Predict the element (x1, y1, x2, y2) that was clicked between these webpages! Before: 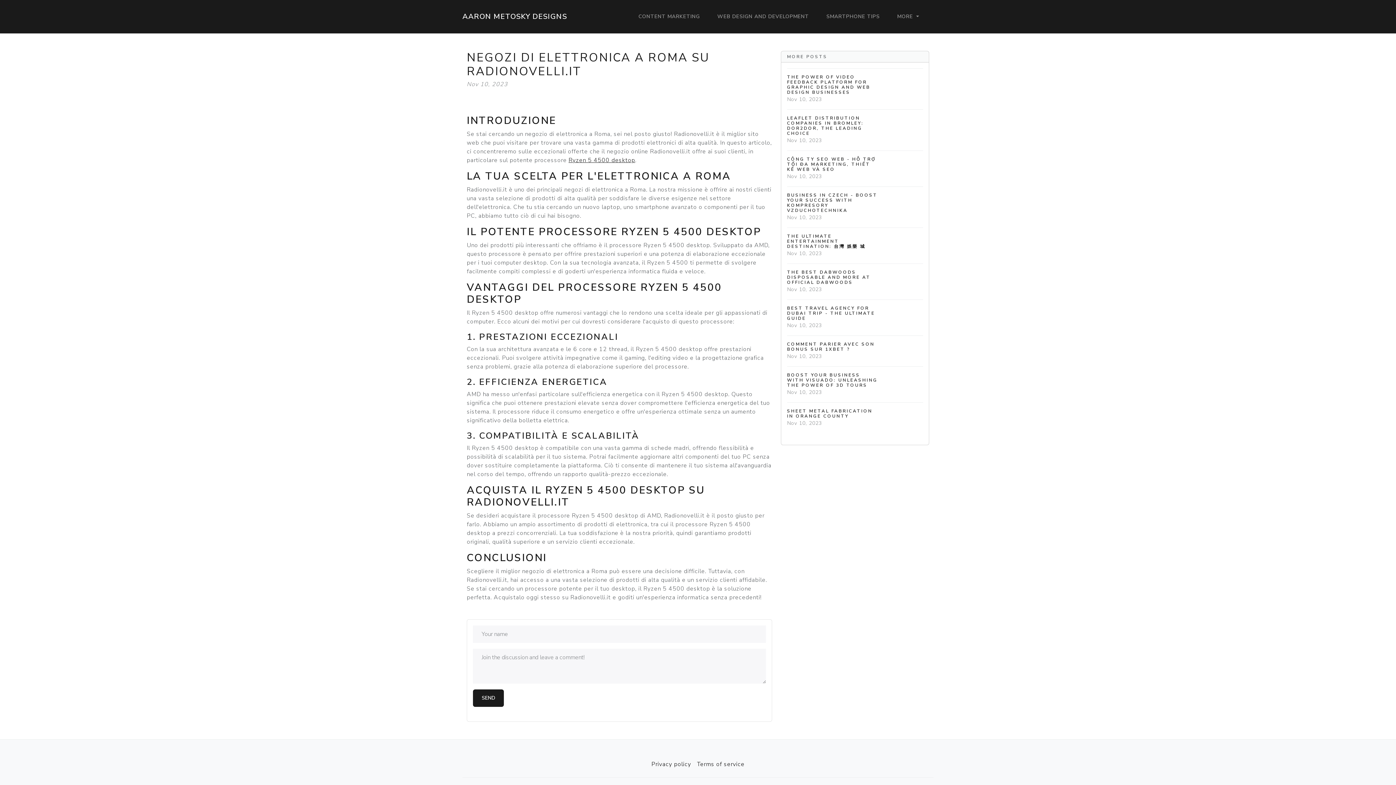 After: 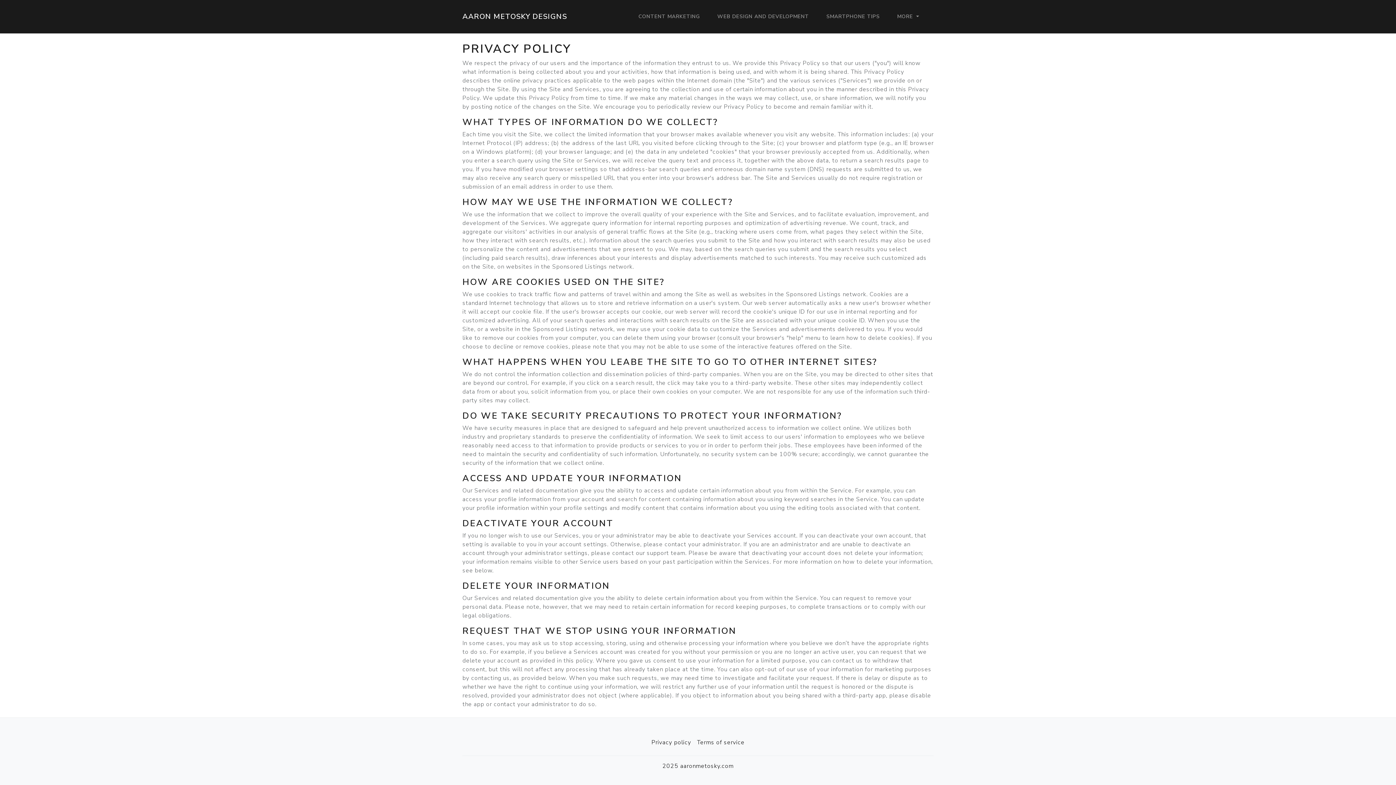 Action: bbox: (648, 757, 694, 771) label: Privacy policy